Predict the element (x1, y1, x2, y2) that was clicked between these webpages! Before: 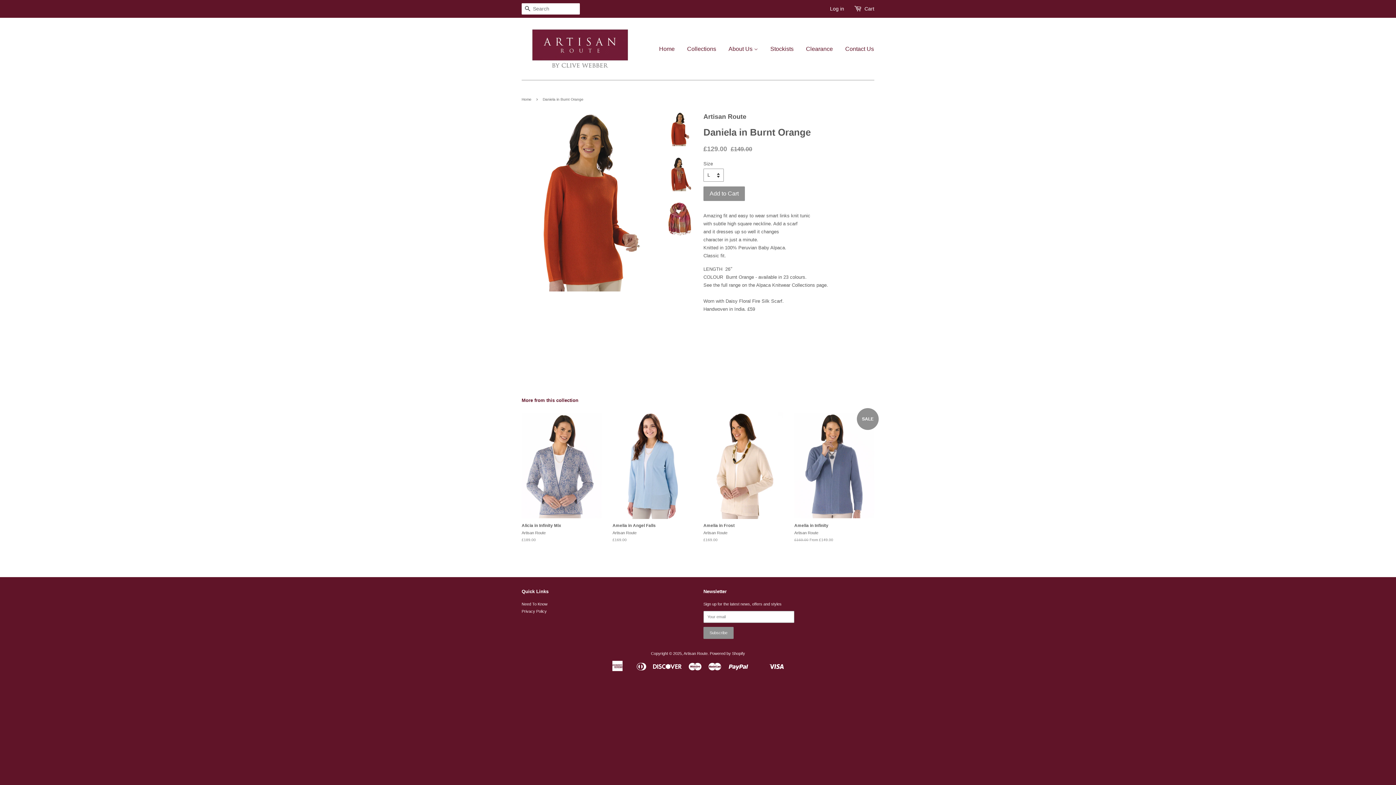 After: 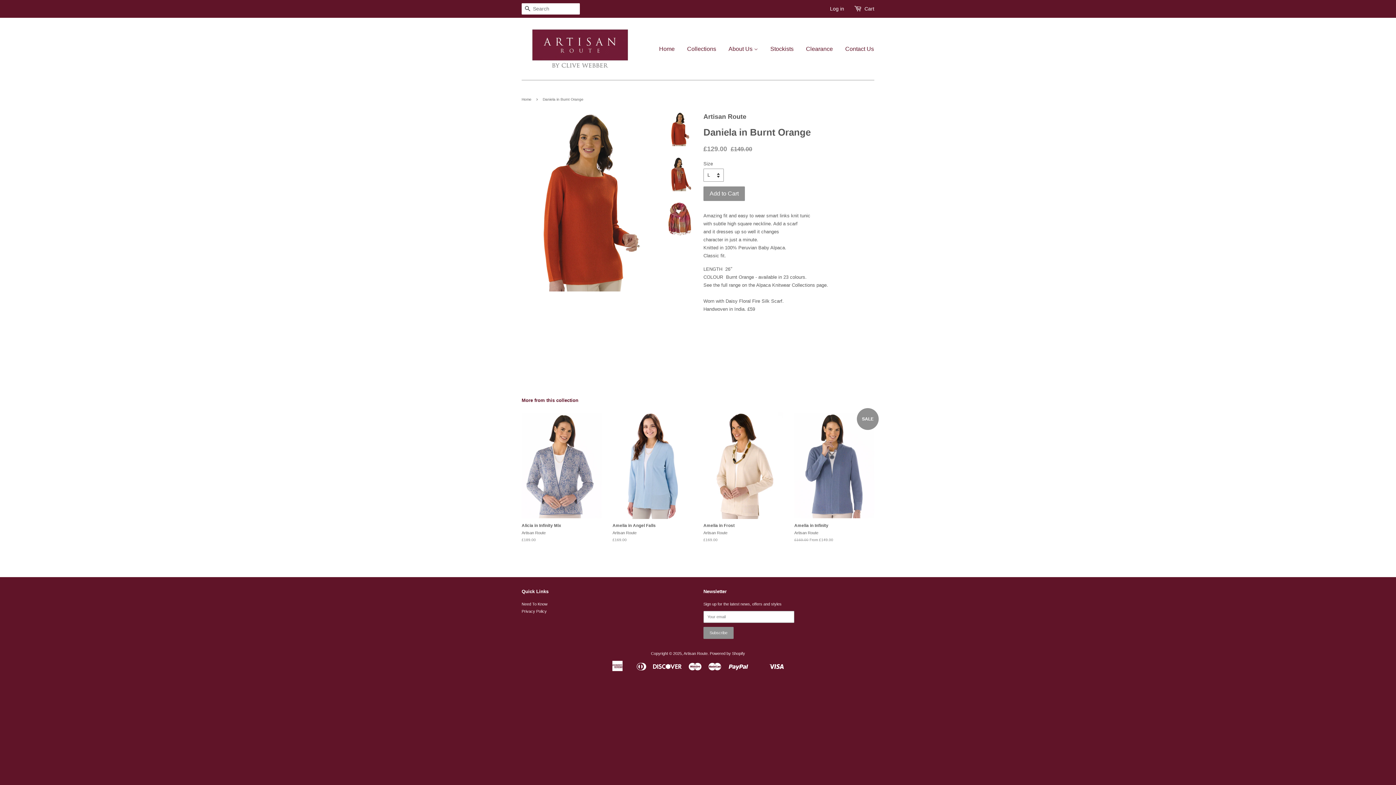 Action: bbox: (667, 112, 692, 146)